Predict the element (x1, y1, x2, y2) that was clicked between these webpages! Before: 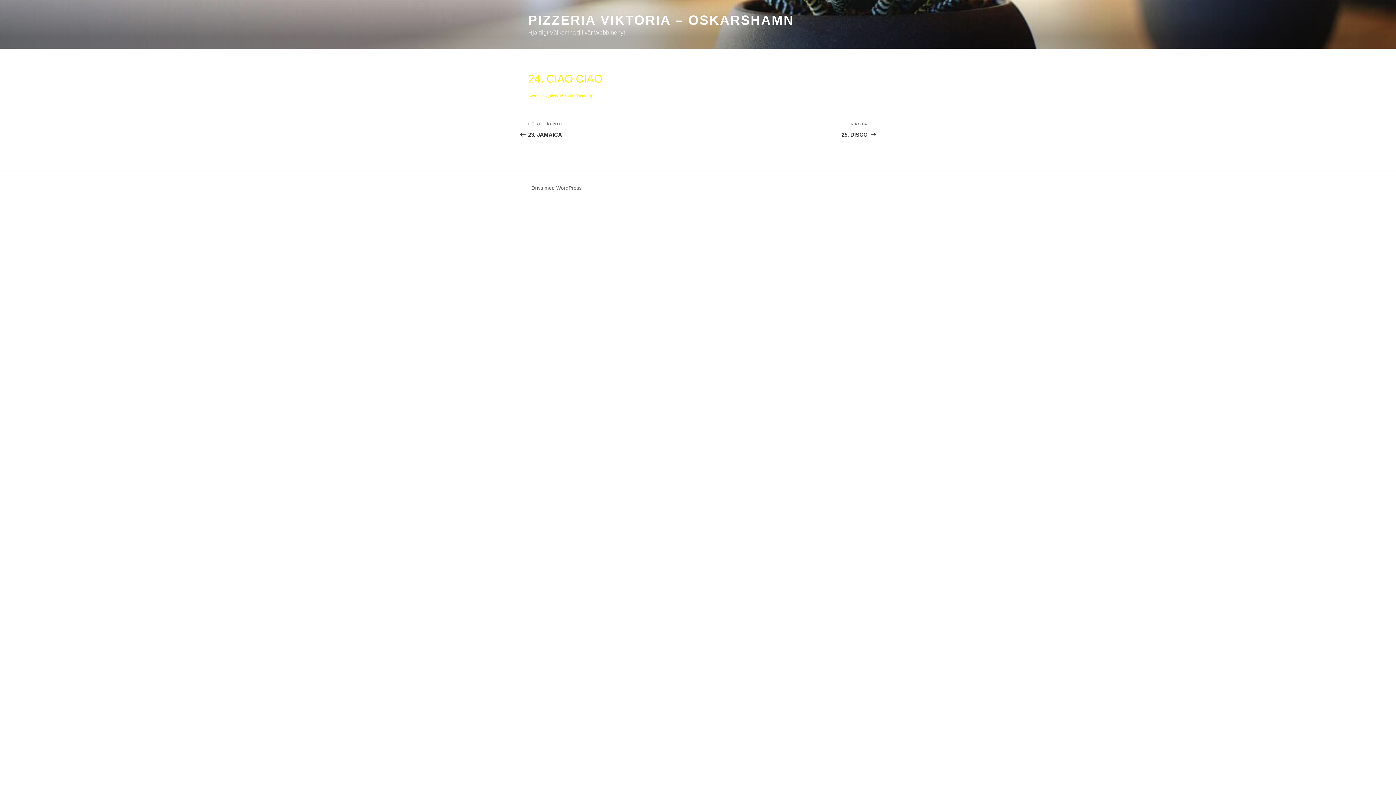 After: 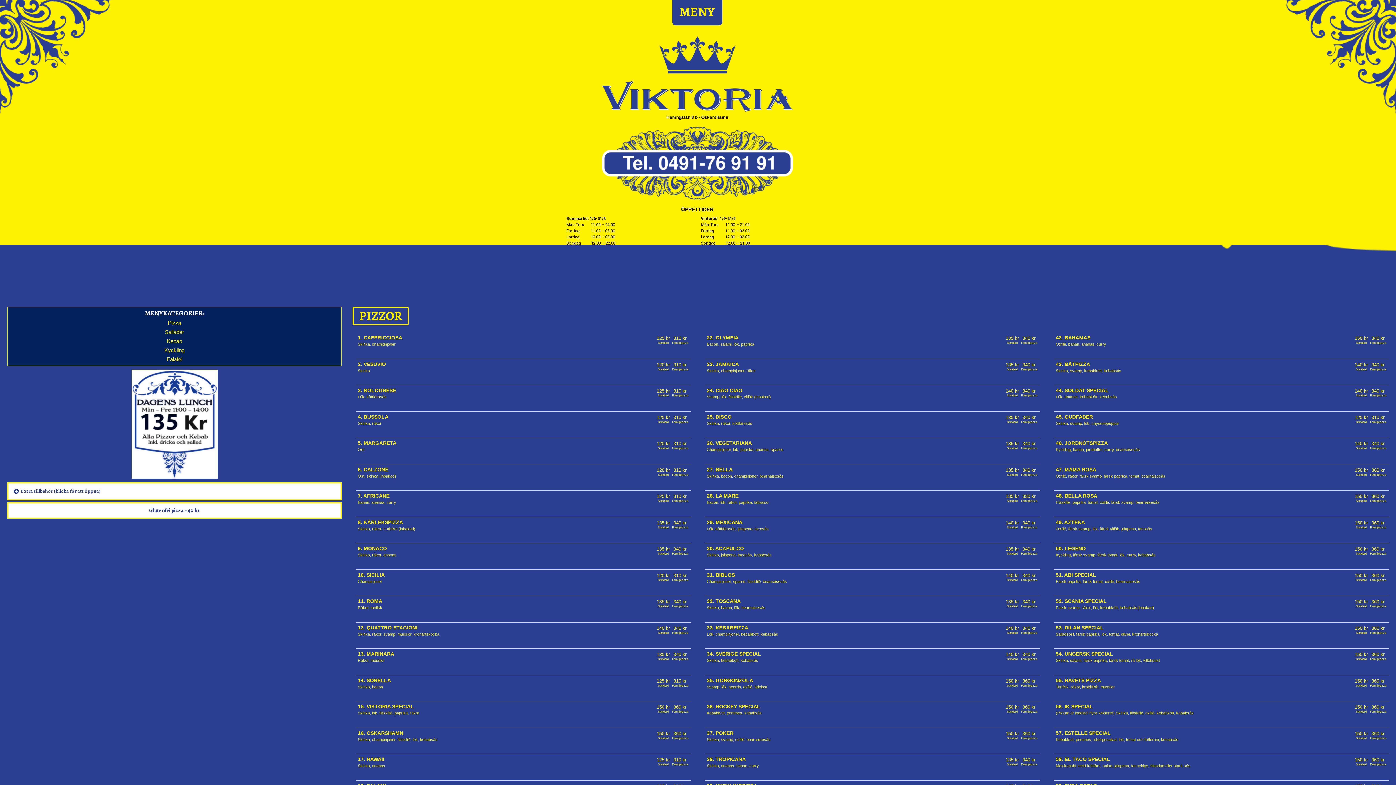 Action: label: PIZZERIA VIKTORIA – OSKARSHAMN bbox: (528, 12, 794, 27)